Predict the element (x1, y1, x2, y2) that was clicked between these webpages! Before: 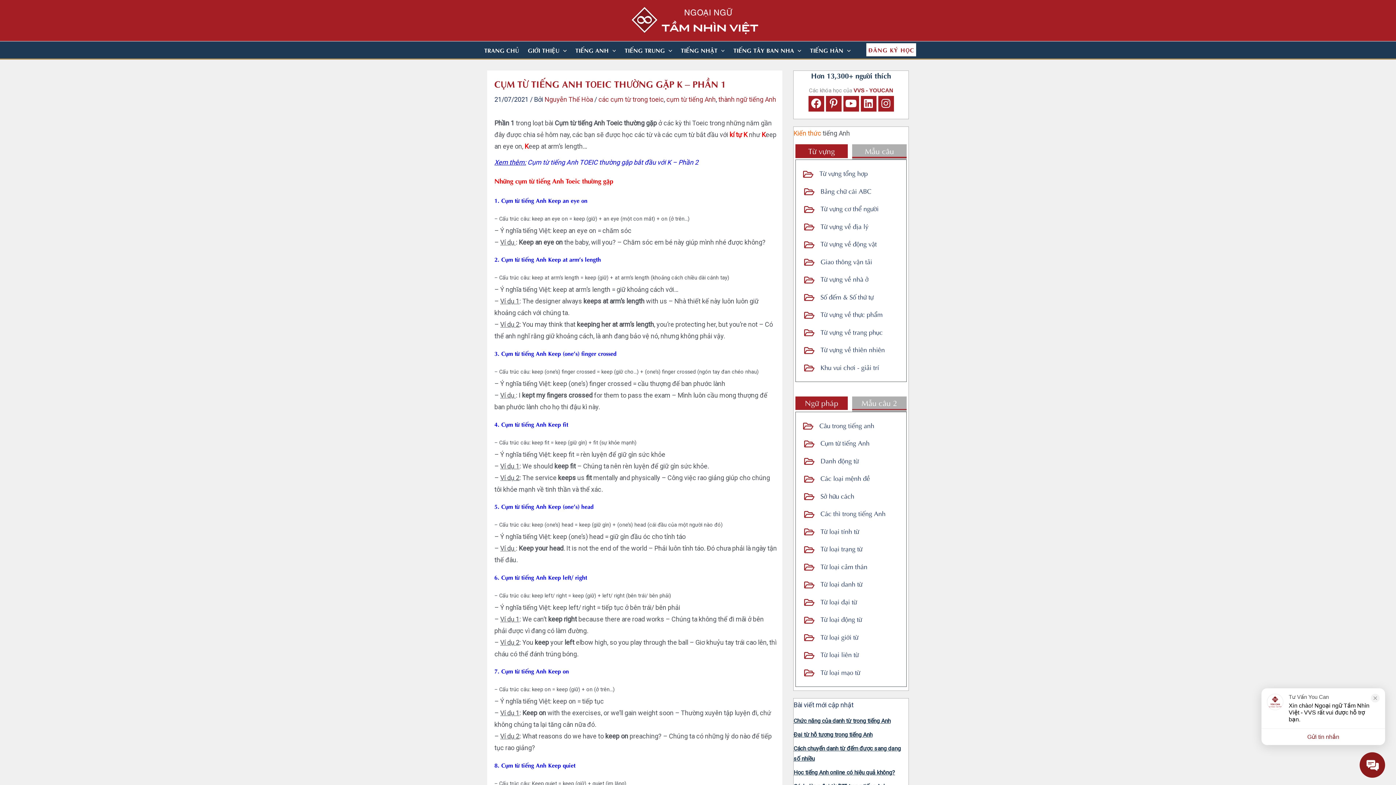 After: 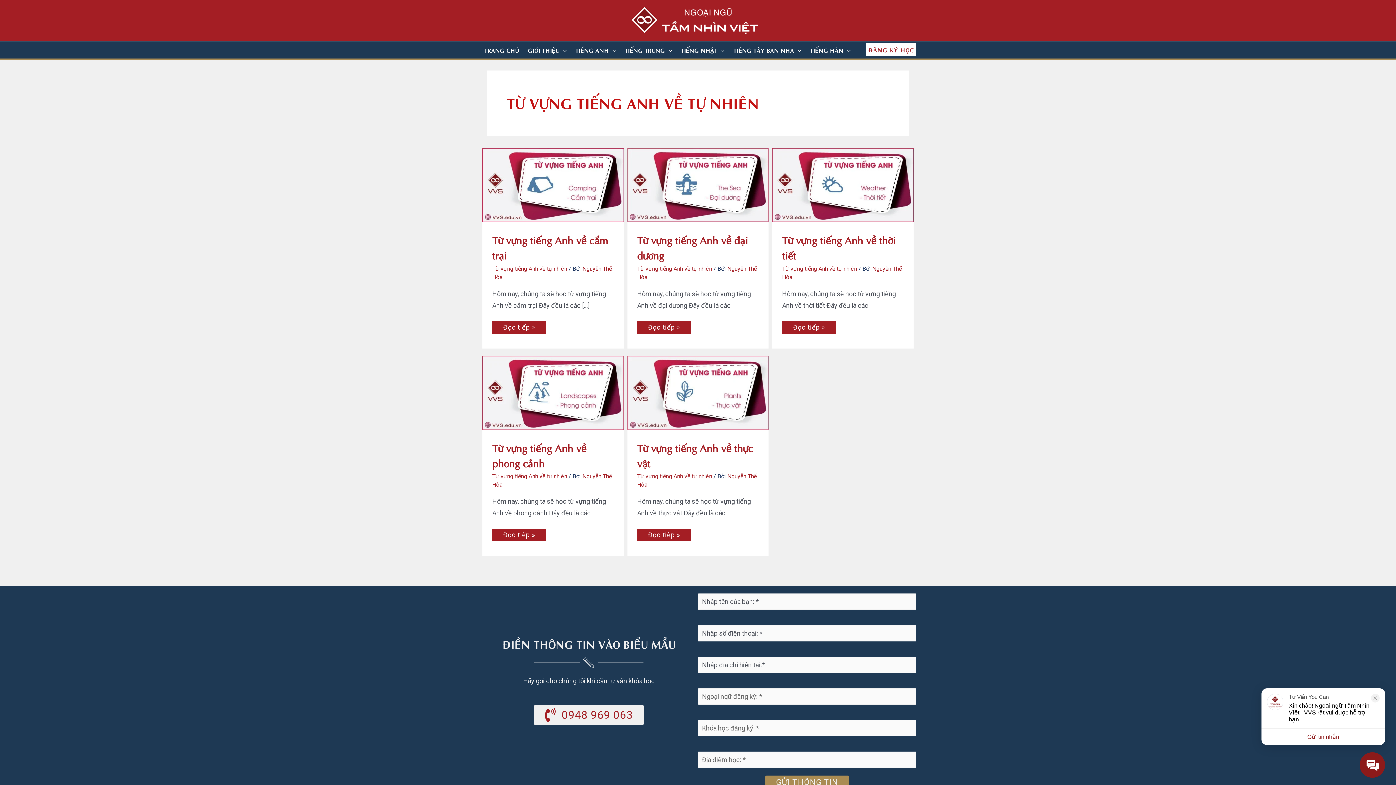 Action: bbox: (820, 344, 885, 354) label: Go to https://vvs.edu.vn/tu-vung-tieng-anh/tu-vung-tieng-anh-ve-tu-nhien/